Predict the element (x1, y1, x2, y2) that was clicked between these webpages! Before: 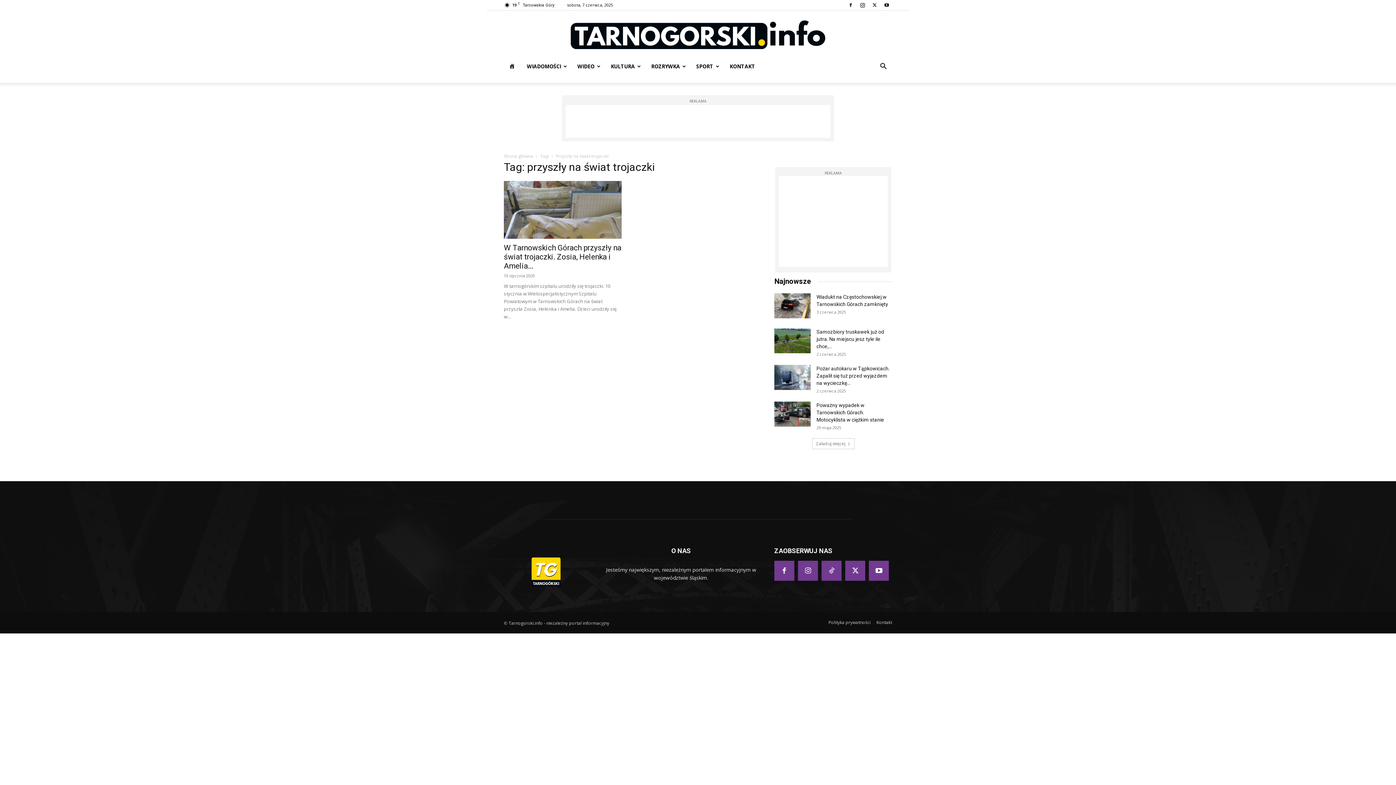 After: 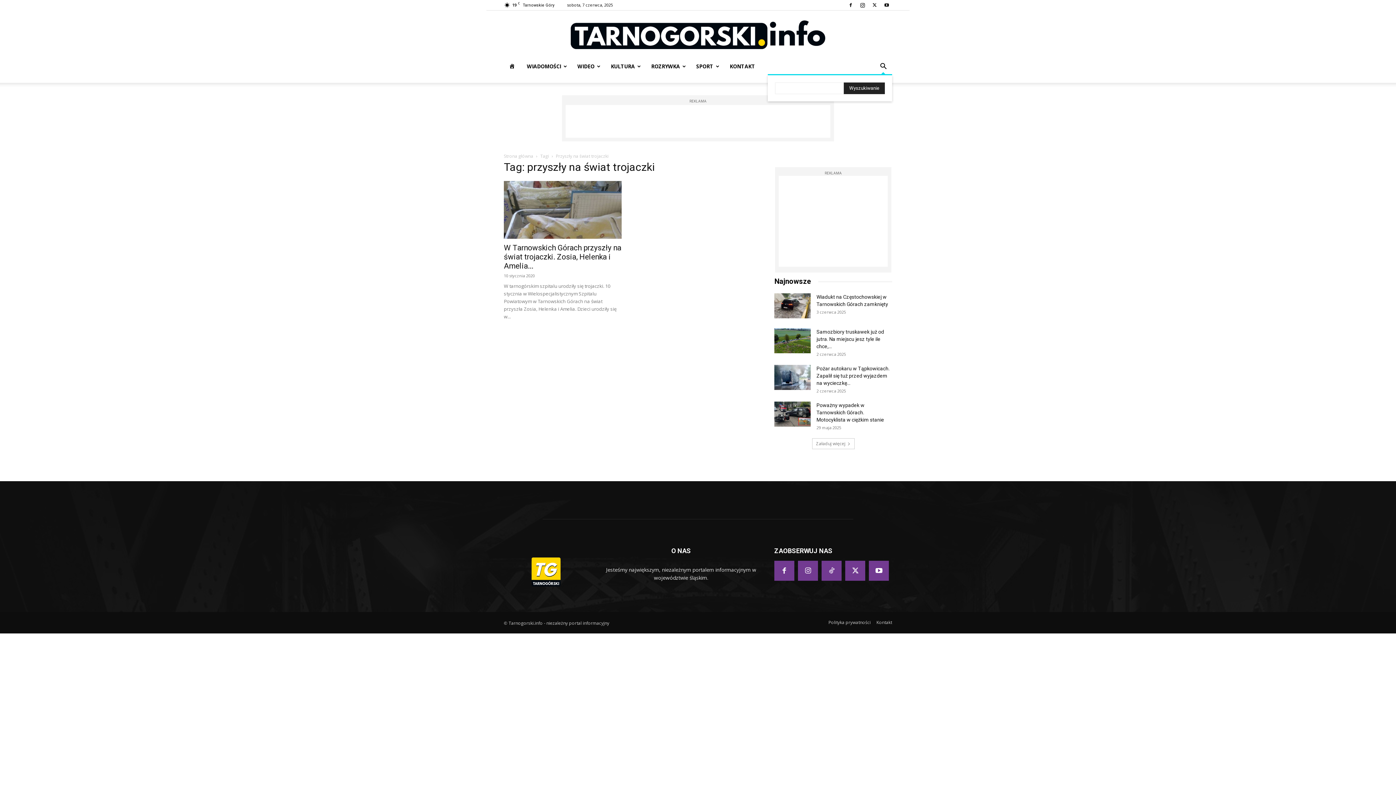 Action: bbox: (874, 63, 892, 70) label: Search